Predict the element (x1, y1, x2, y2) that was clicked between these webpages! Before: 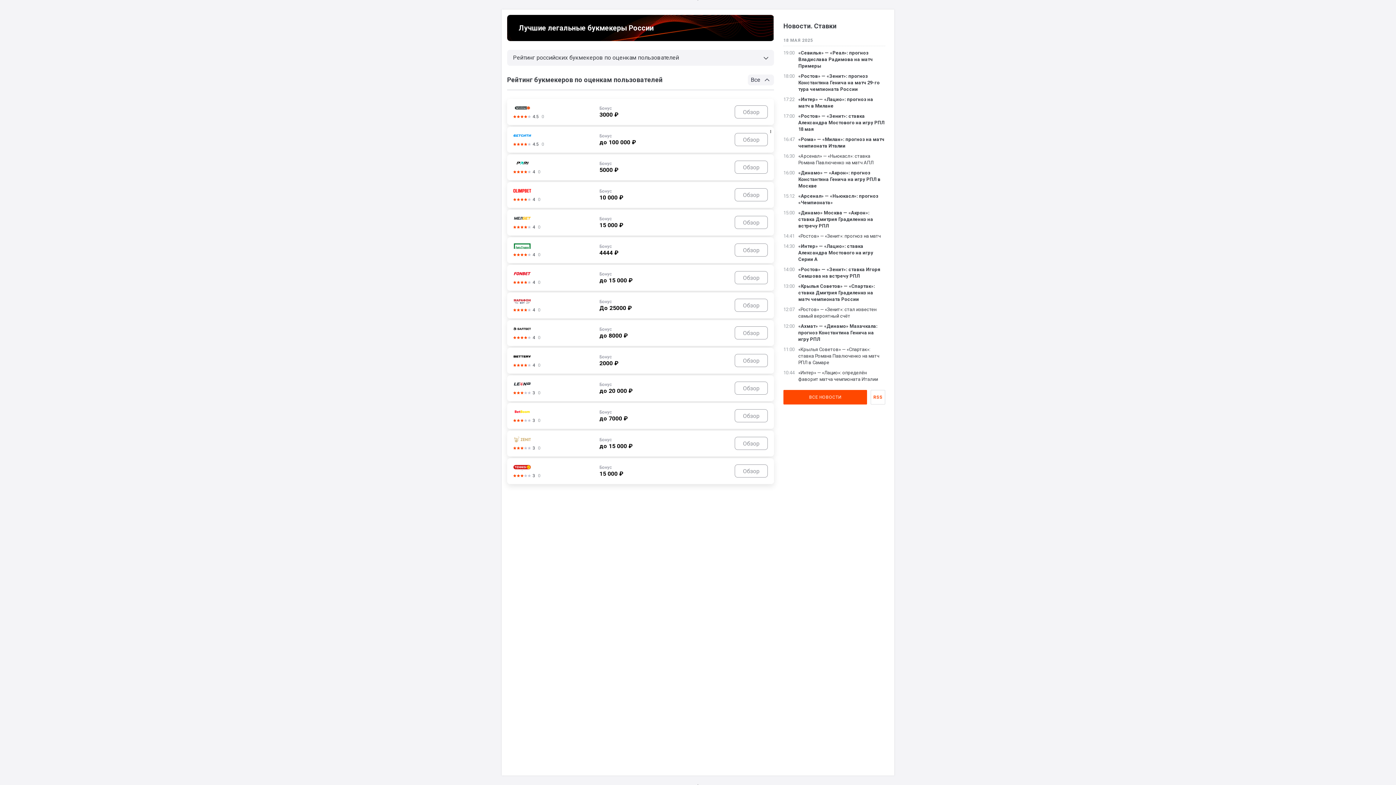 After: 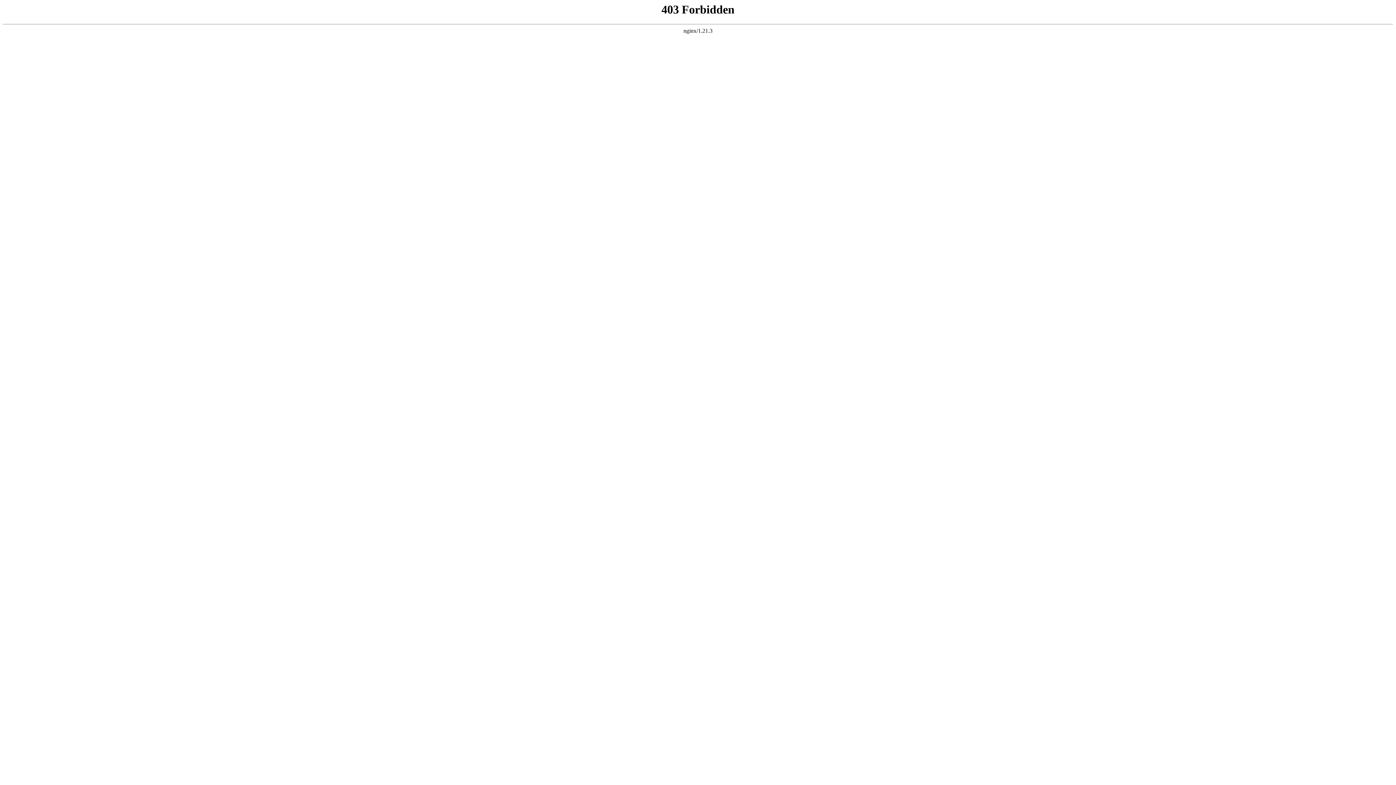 Action: label: Новости. Ставки bbox: (783, 22, 836, 29)